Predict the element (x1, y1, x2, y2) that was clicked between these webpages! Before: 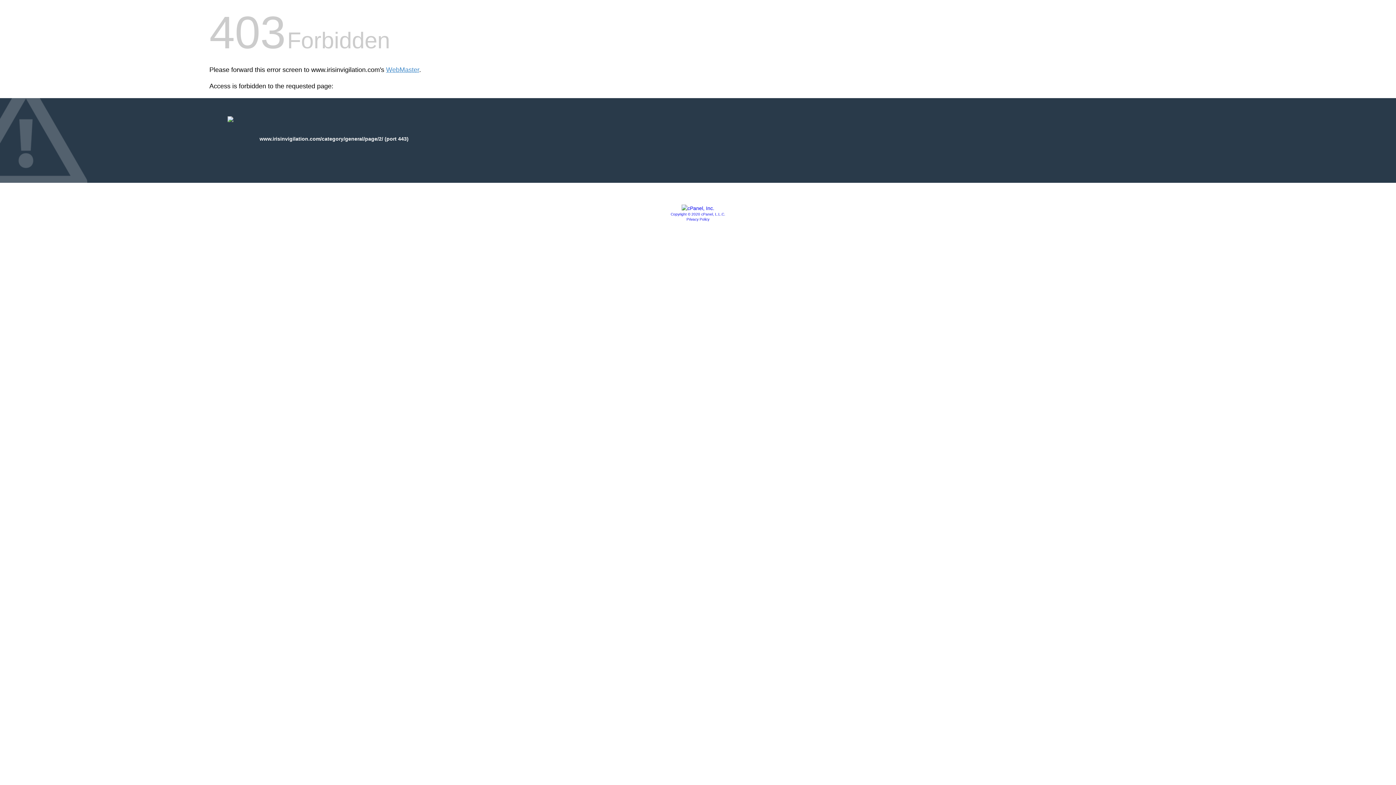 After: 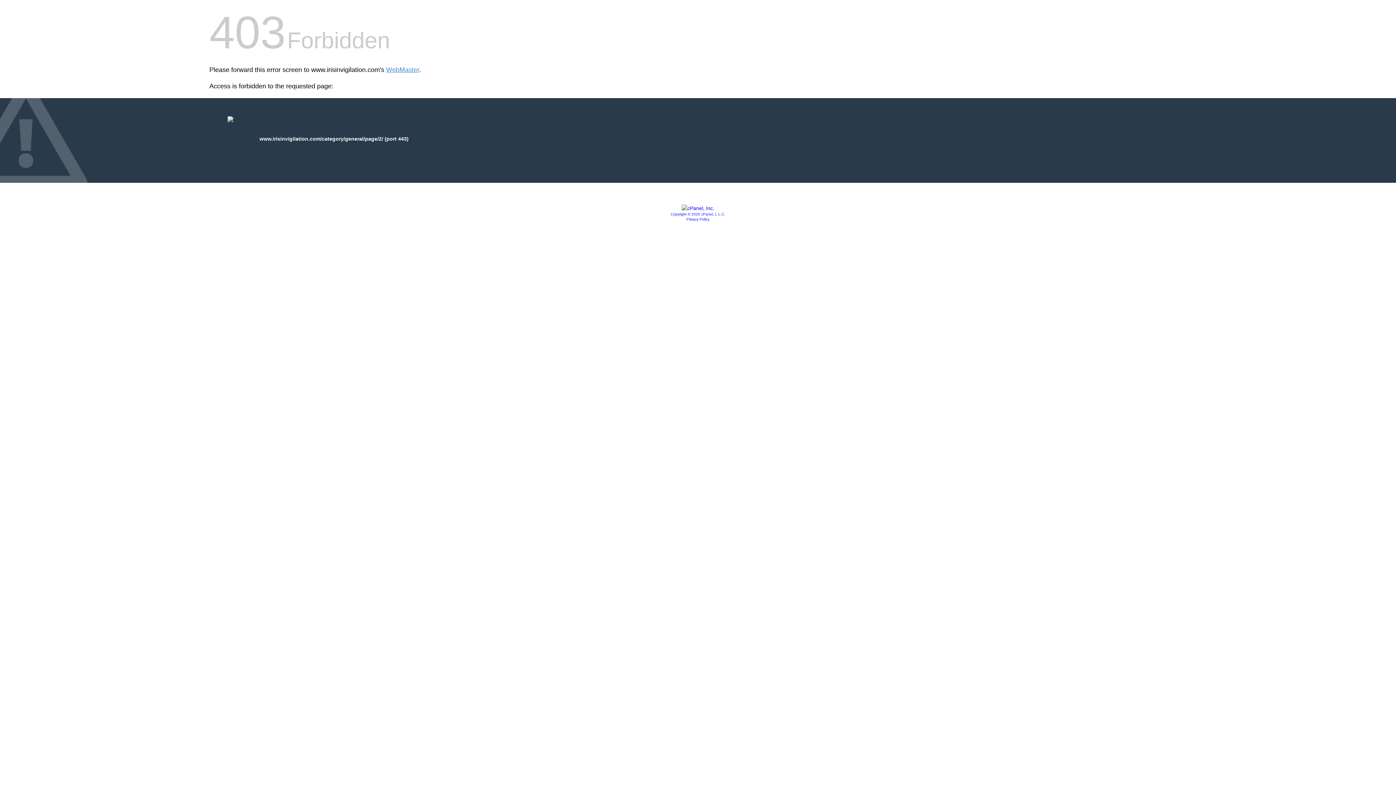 Action: bbox: (670, 212, 725, 216) label: Copyright © 2020 cPanel, L.L.C.